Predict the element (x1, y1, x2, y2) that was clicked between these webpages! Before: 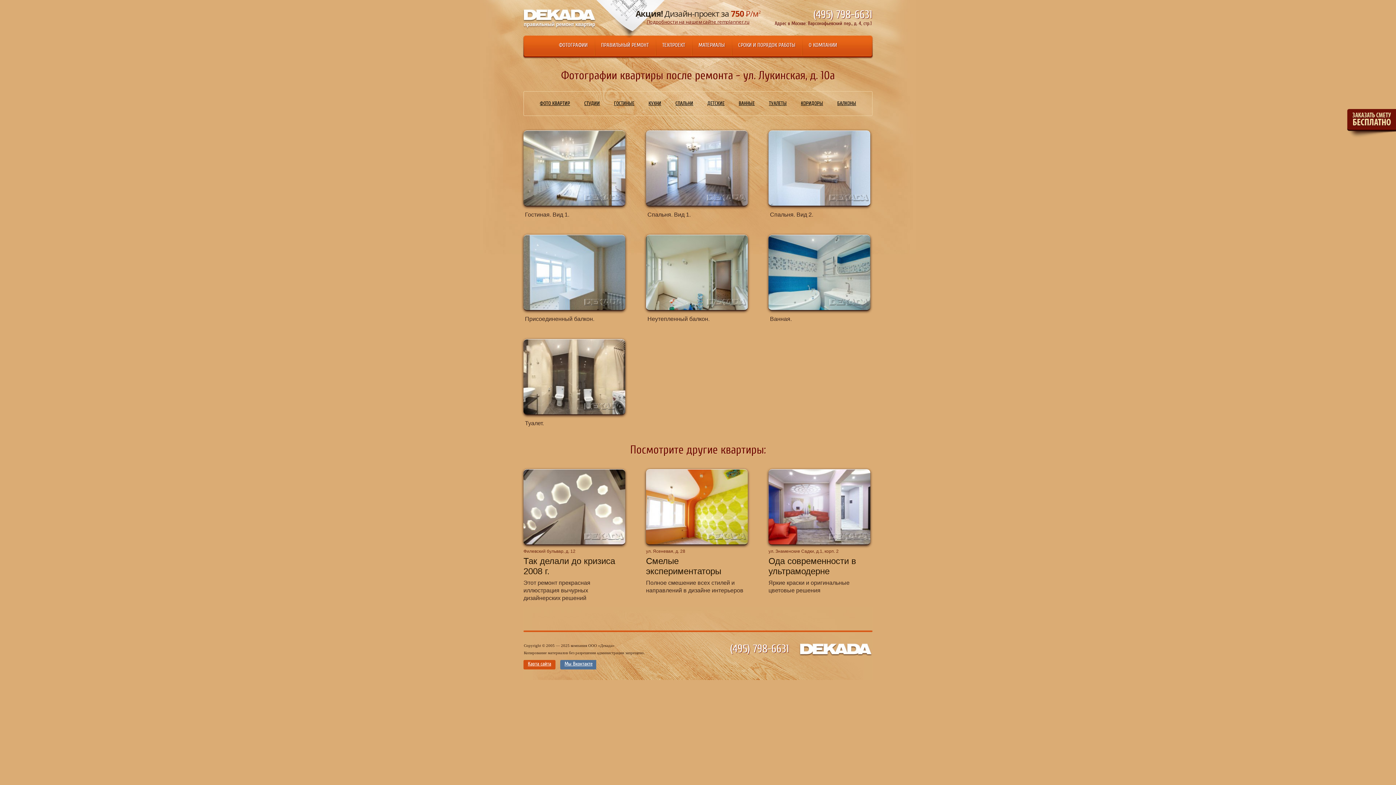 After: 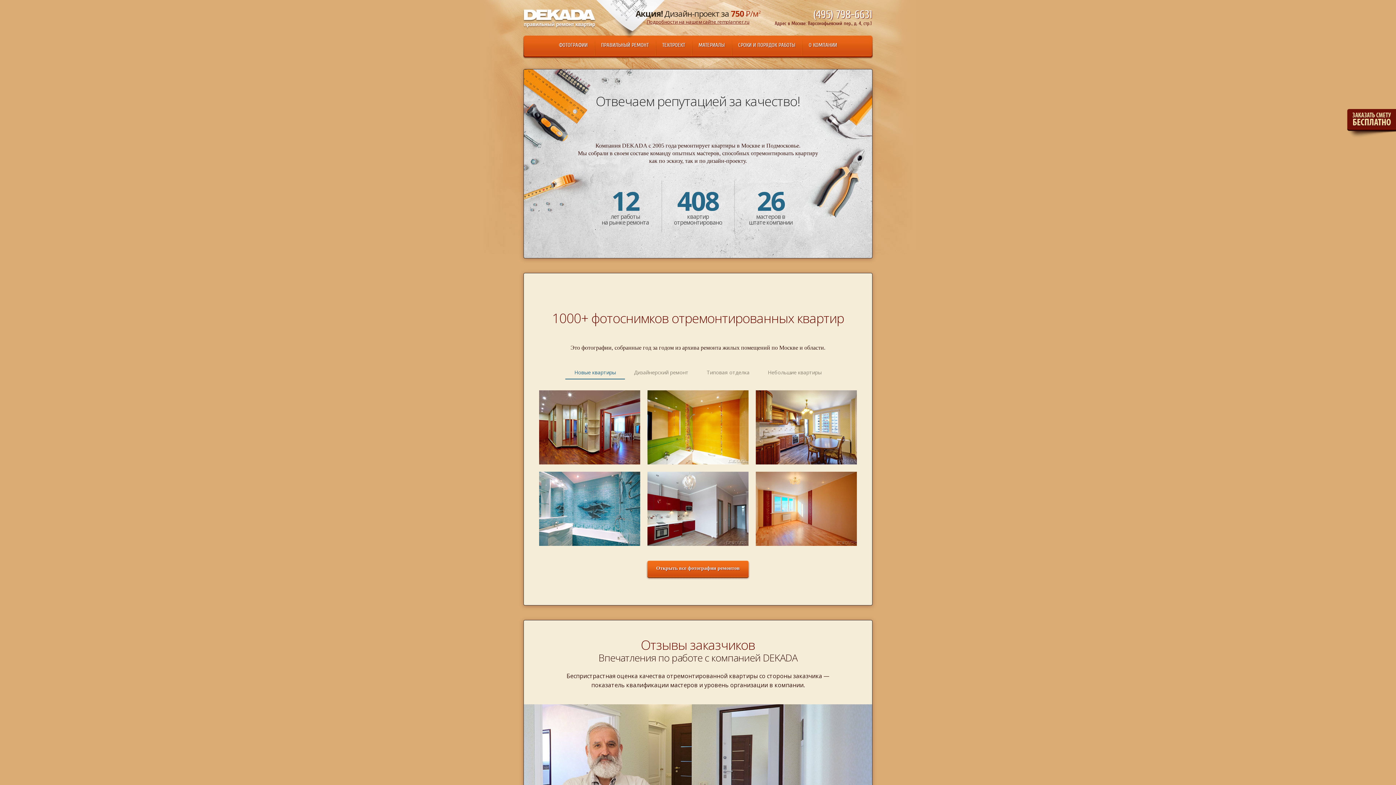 Action: bbox: (523, 12, 596, 24)